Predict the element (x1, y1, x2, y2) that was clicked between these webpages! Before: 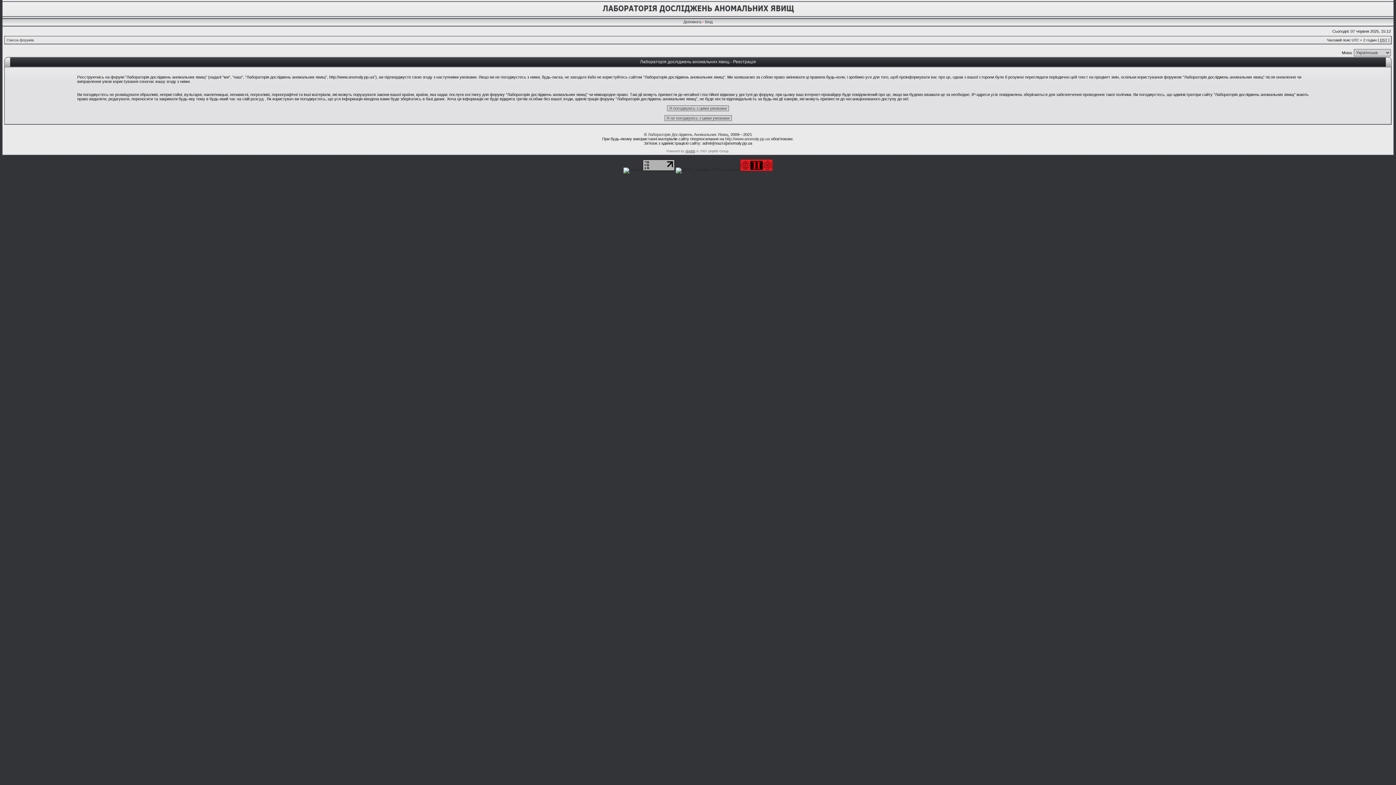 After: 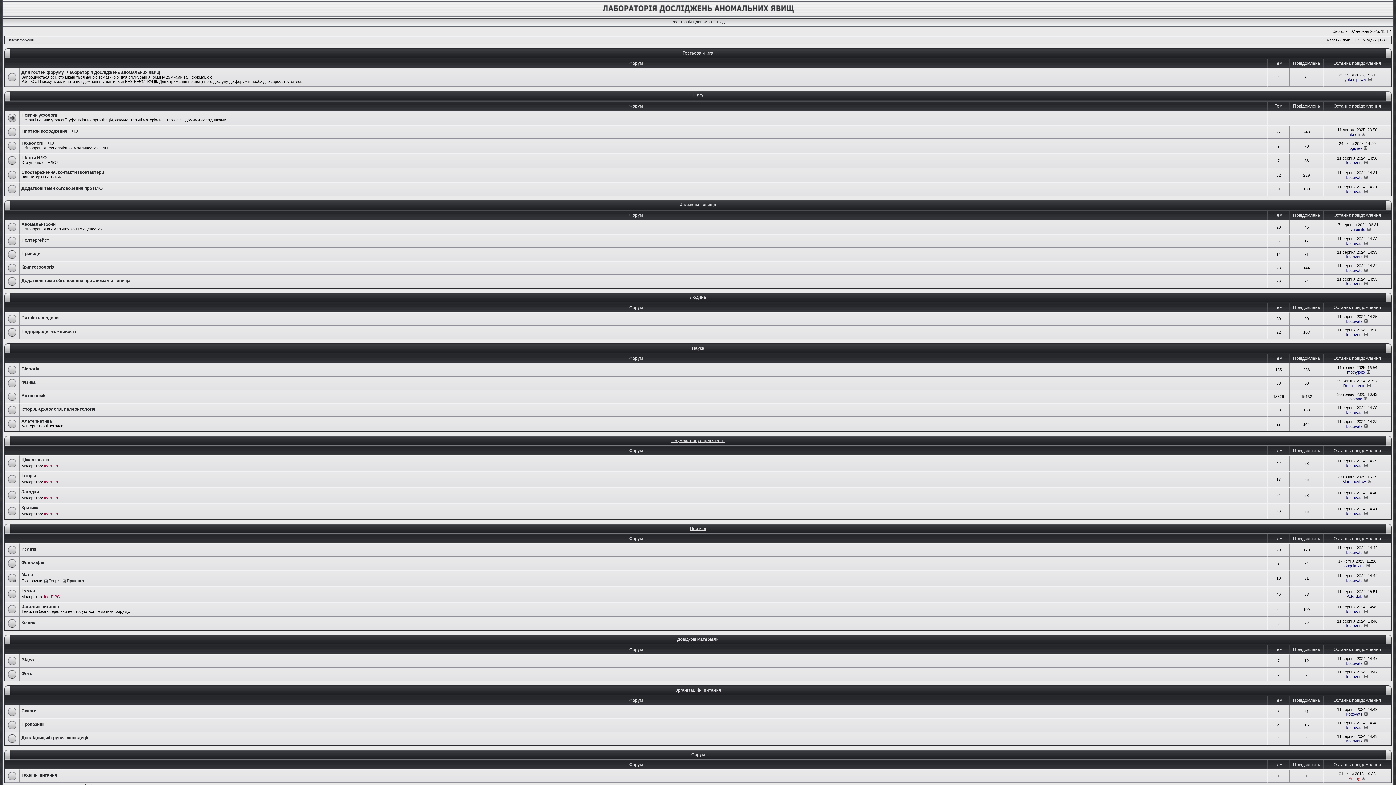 Action: bbox: (725, 136, 770, 141) label: http://www.anomaly.pp.ua